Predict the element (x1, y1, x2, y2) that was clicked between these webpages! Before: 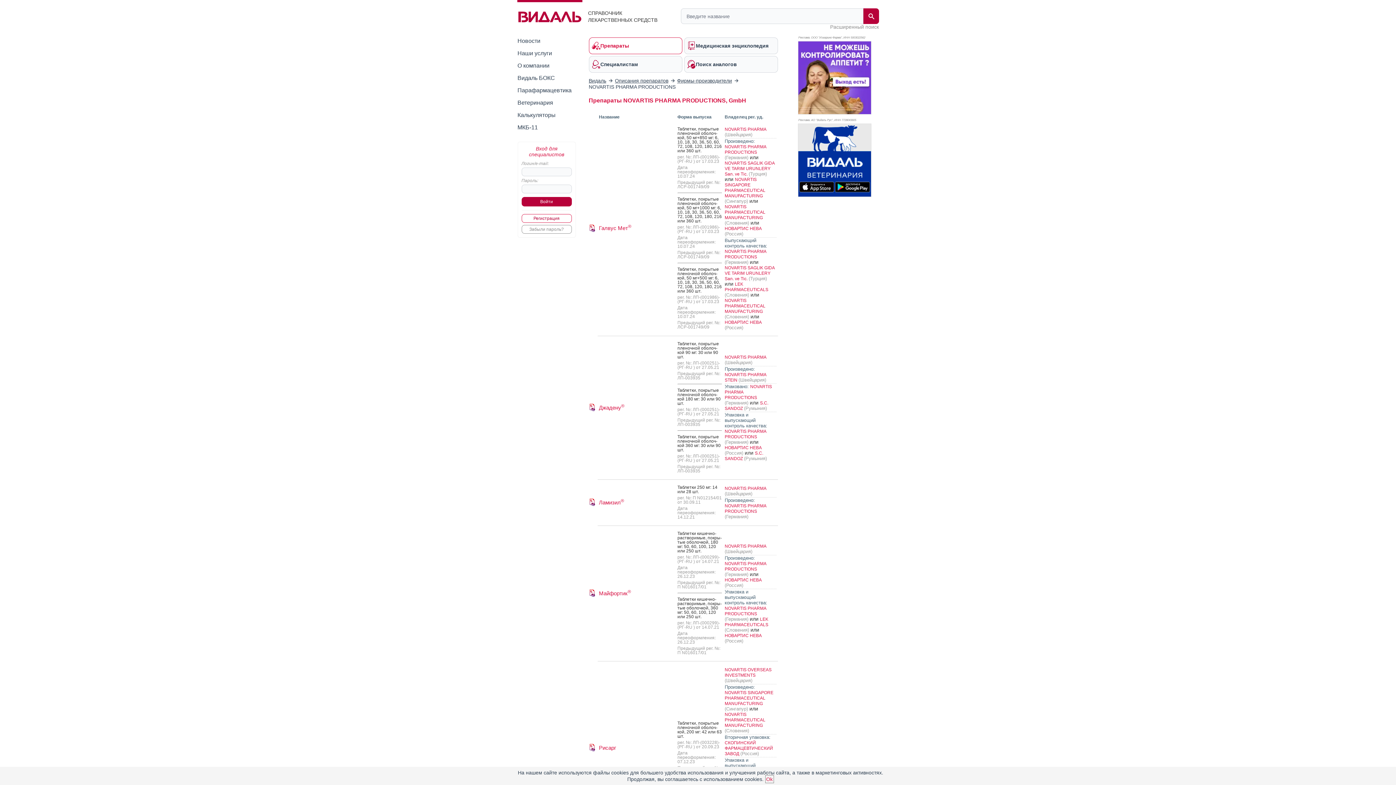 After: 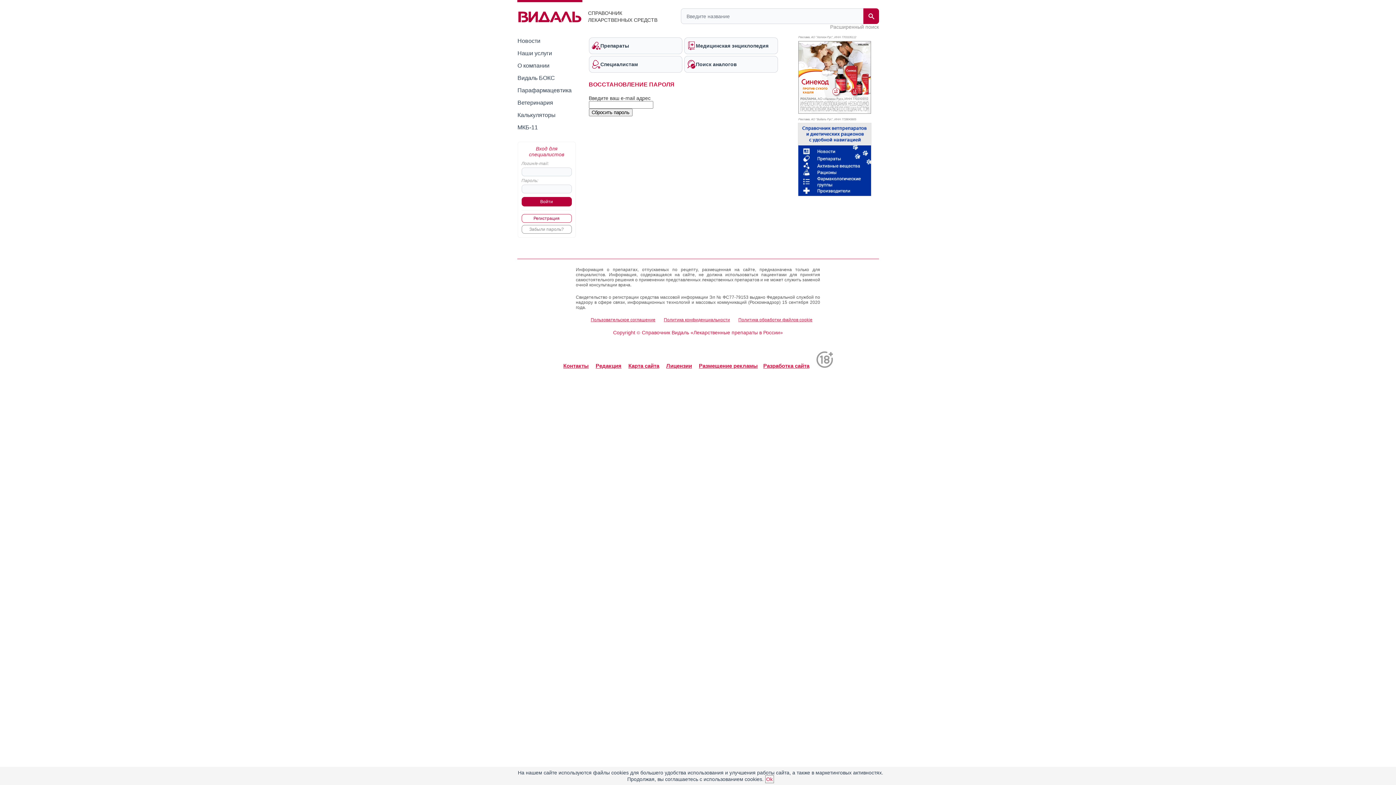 Action: bbox: (521, 225, 571, 233) label: Забыли пароль?